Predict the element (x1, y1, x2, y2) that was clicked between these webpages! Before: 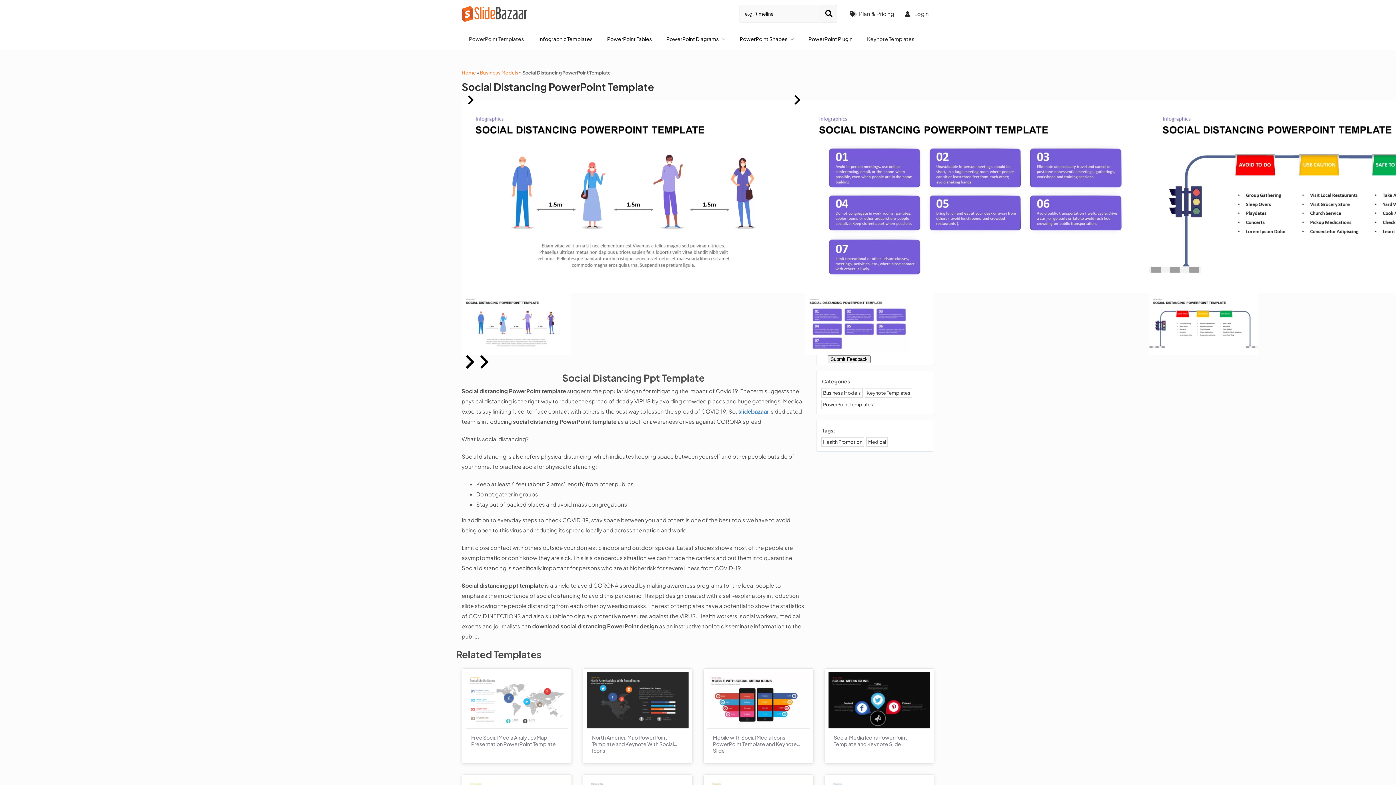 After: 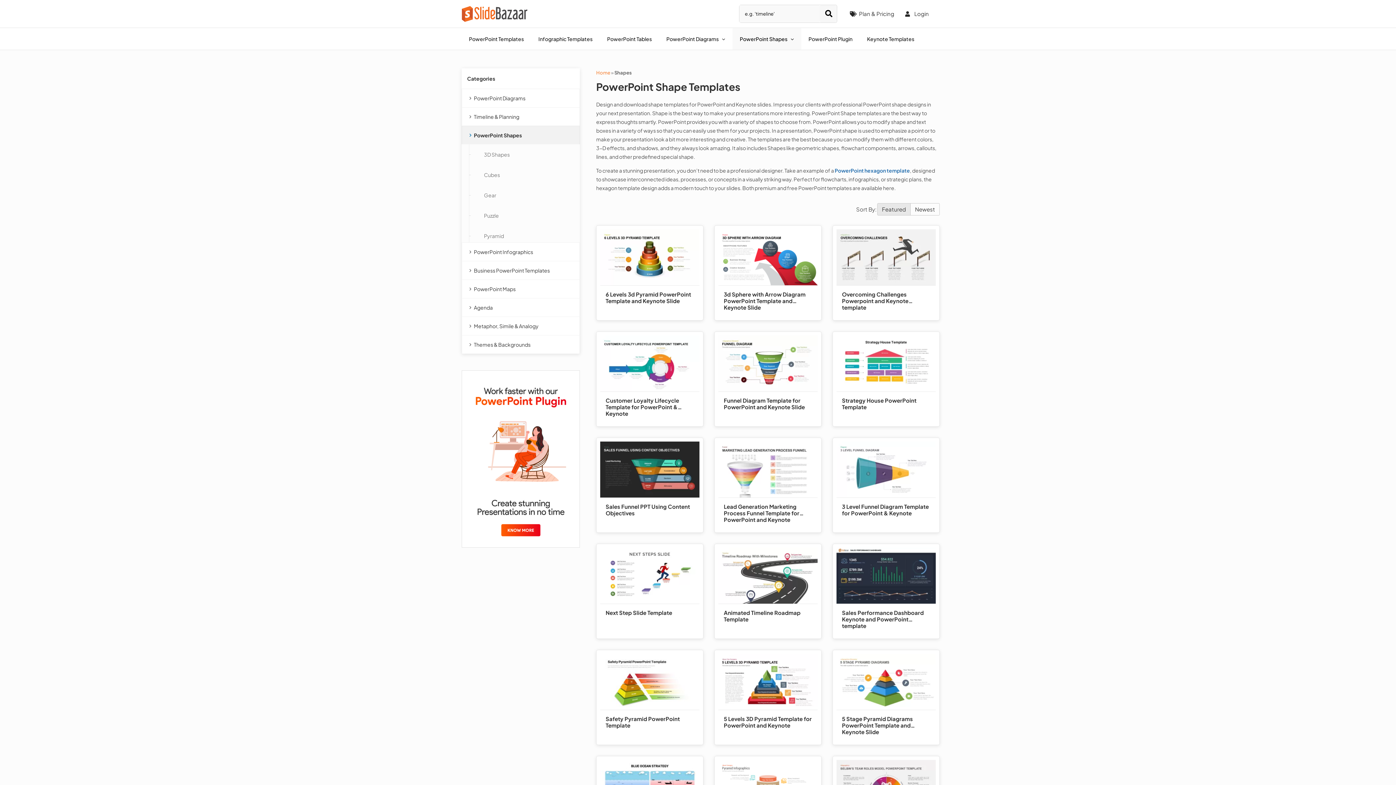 Action: label: PowerPoint Shapes bbox: (732, 28, 801, 49)